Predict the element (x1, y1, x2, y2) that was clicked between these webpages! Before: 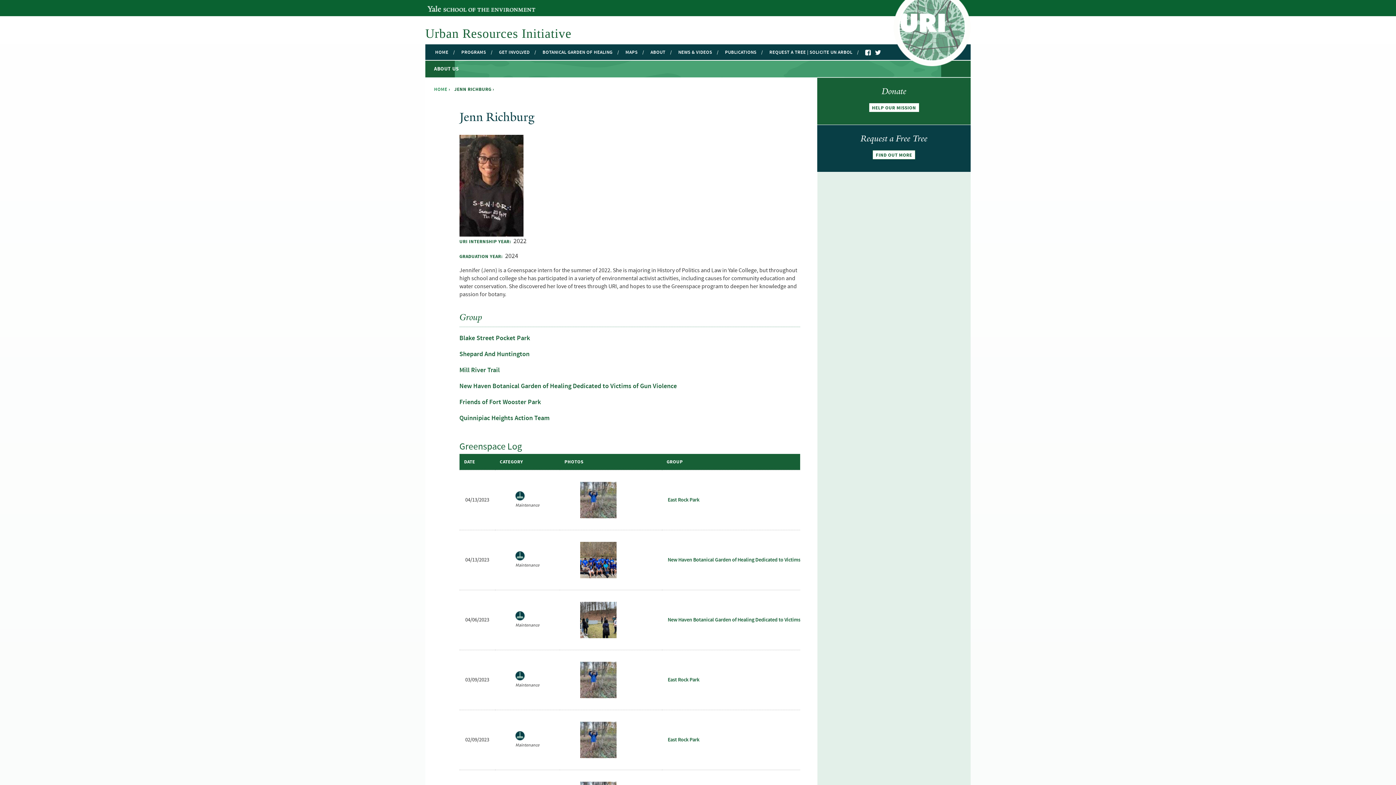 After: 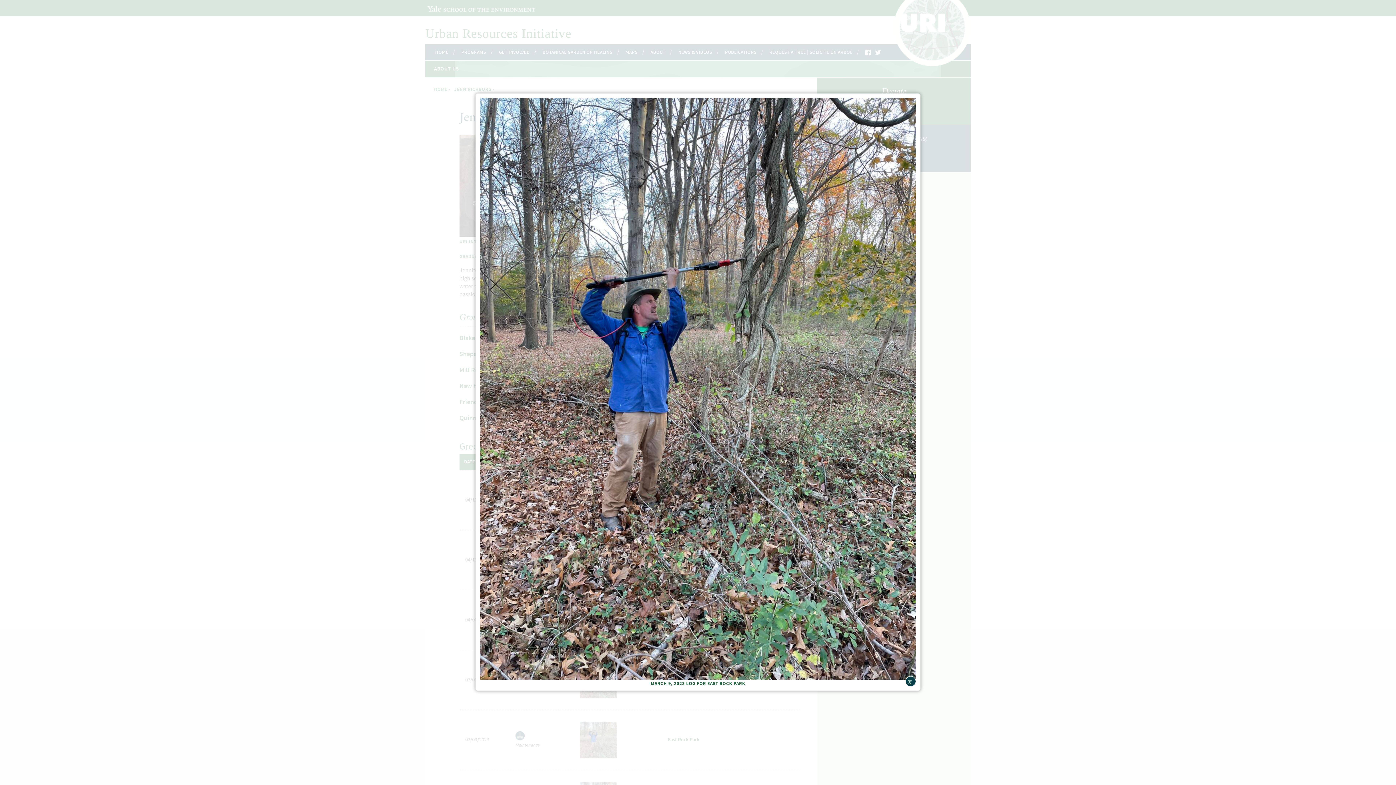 Action: bbox: (580, 690, 616, 698)